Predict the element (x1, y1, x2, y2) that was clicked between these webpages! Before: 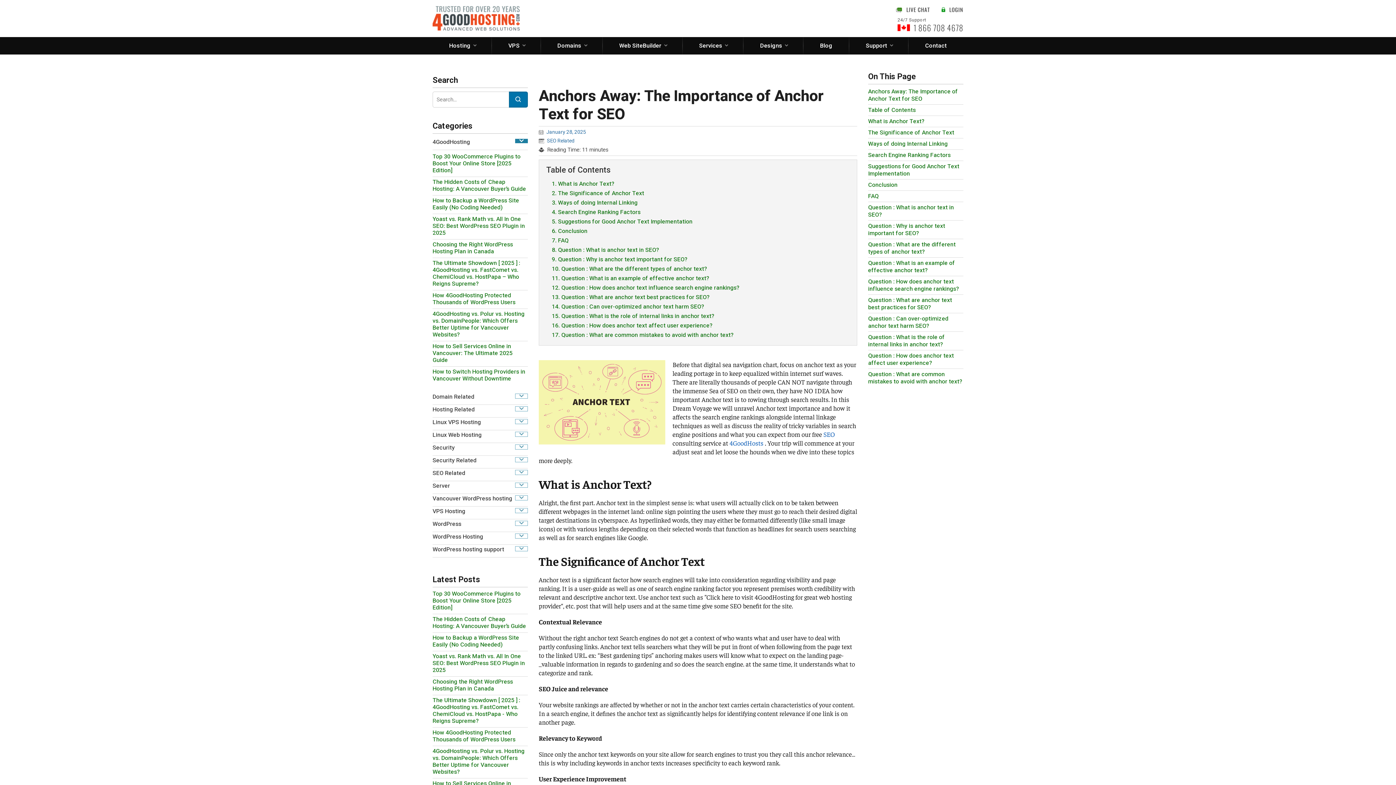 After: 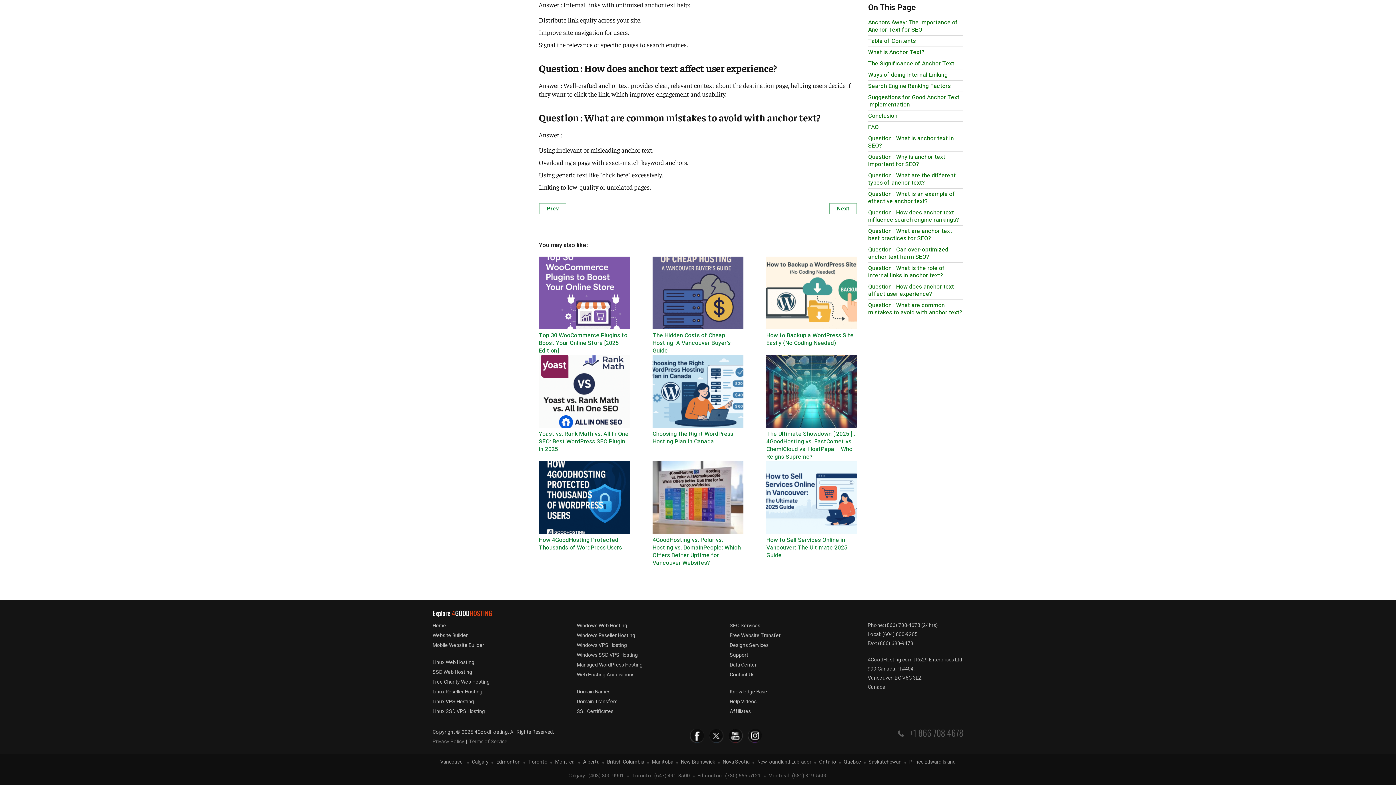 Action: bbox: (868, 351, 954, 367) label: Question : How does anchor text affect user experience?